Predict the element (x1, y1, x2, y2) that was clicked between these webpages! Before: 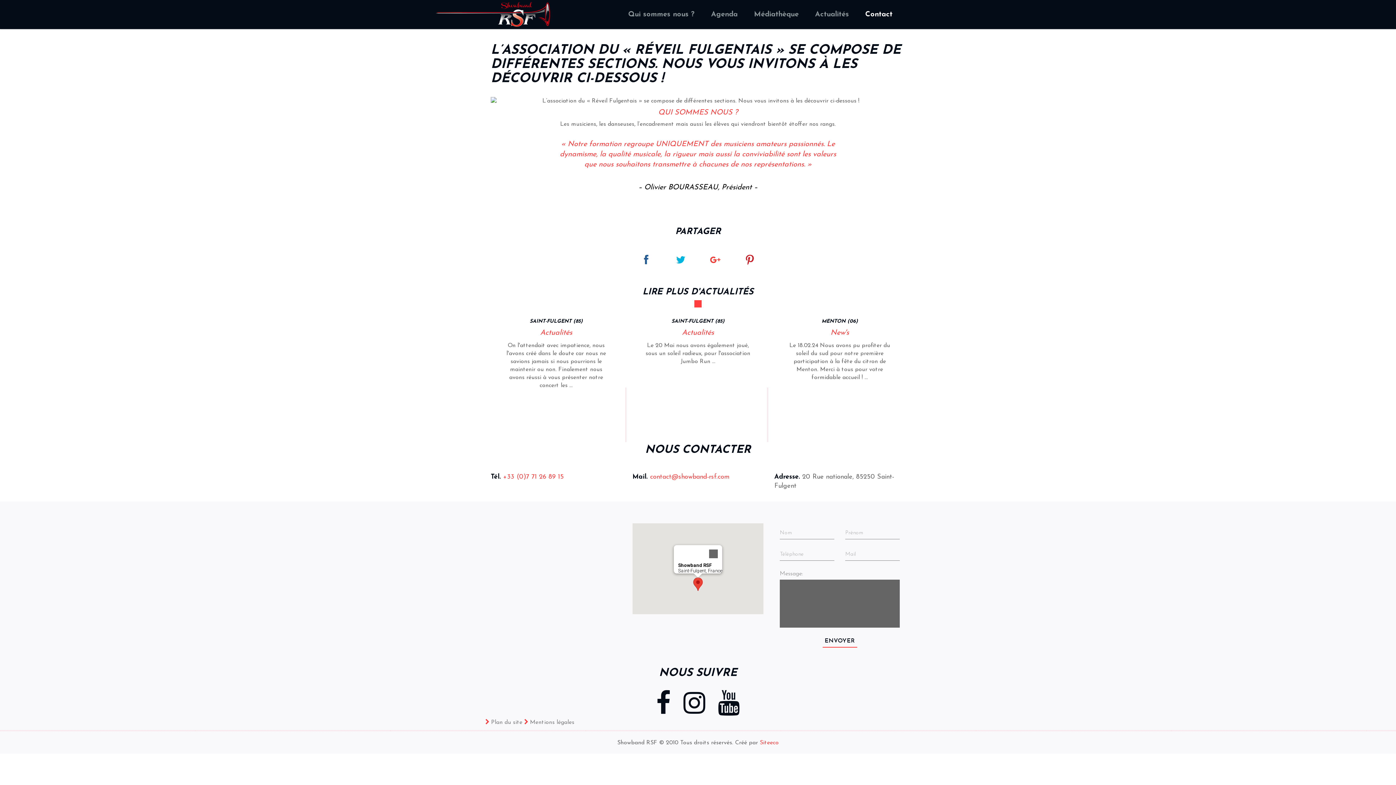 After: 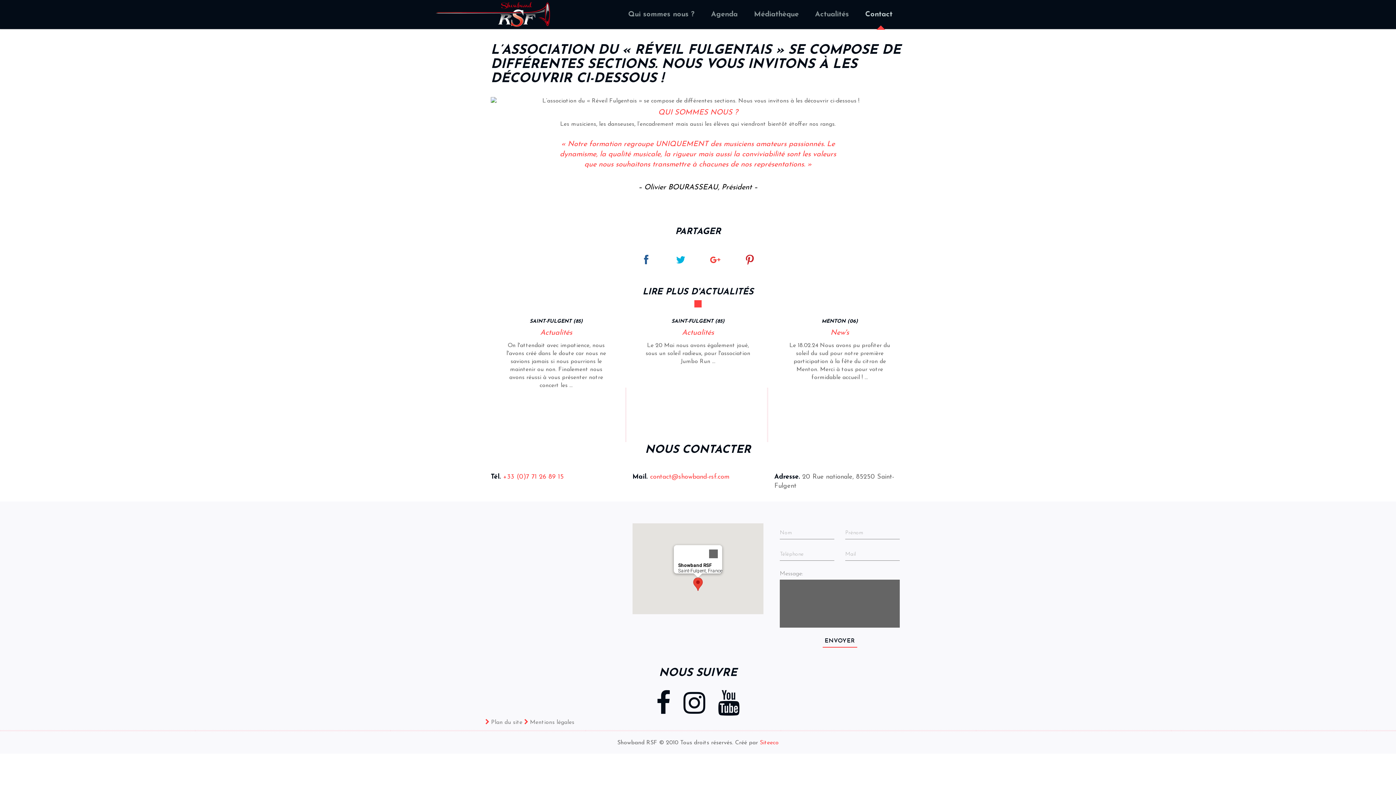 Action: bbox: (865, 10, 892, 18) label: Contact